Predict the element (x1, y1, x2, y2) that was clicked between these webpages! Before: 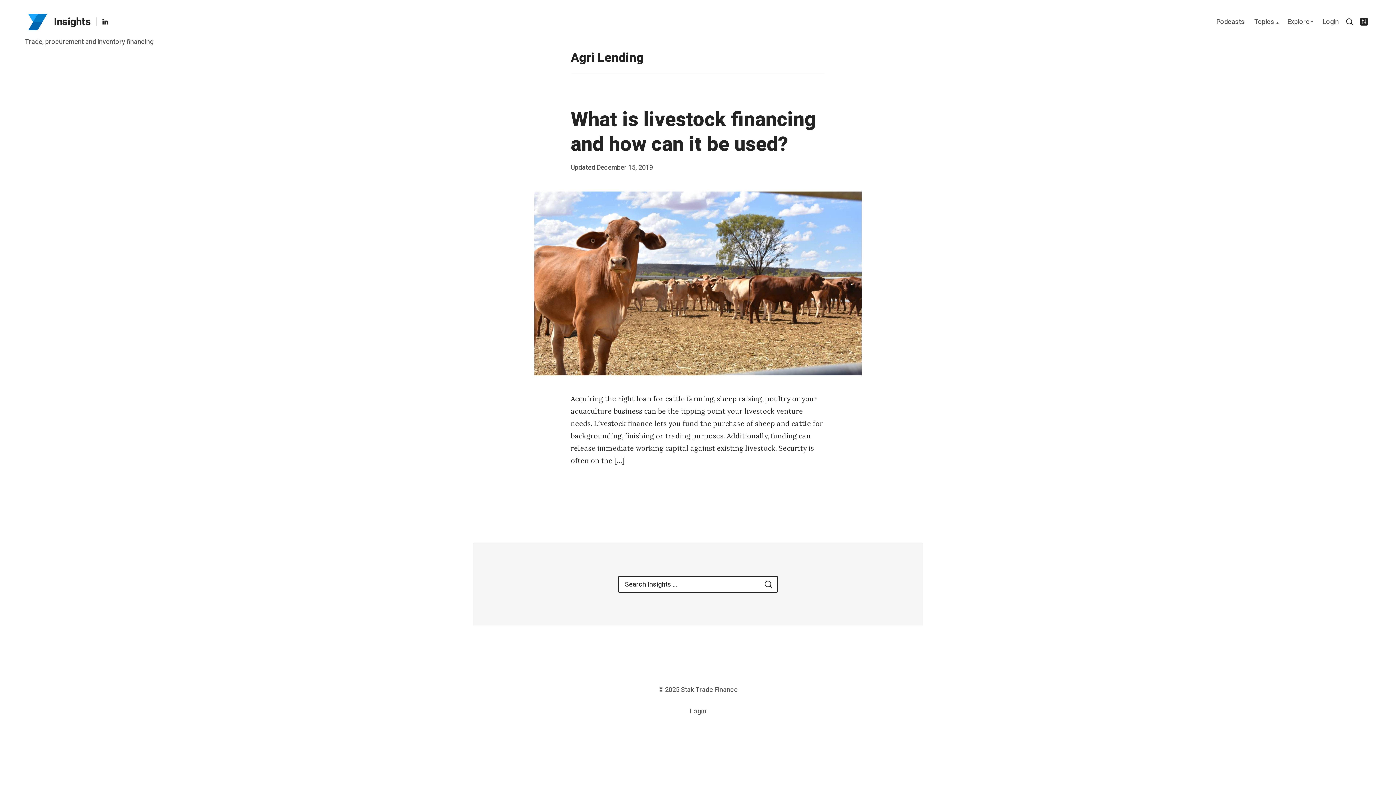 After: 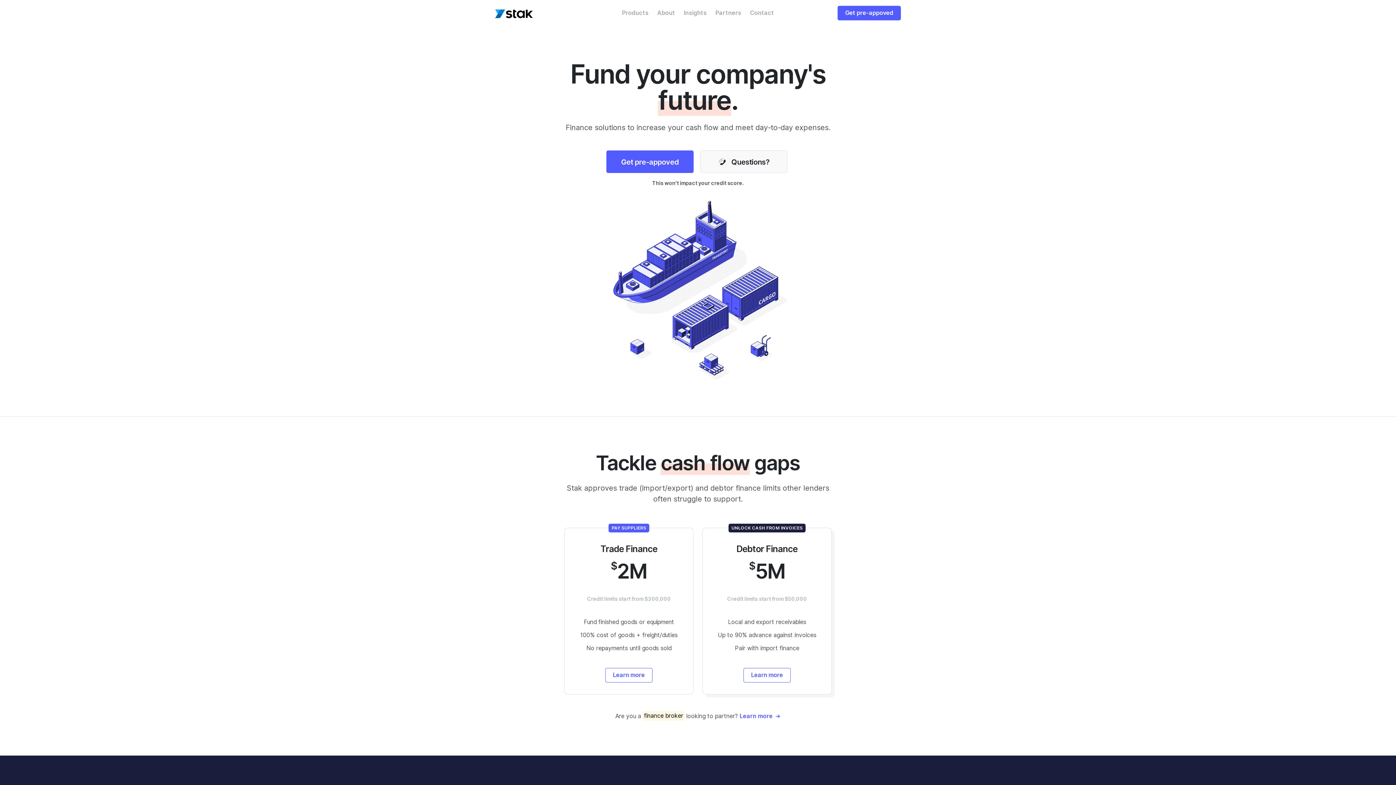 Action: label: Stak Trade Finance bbox: (681, 685, 737, 695)